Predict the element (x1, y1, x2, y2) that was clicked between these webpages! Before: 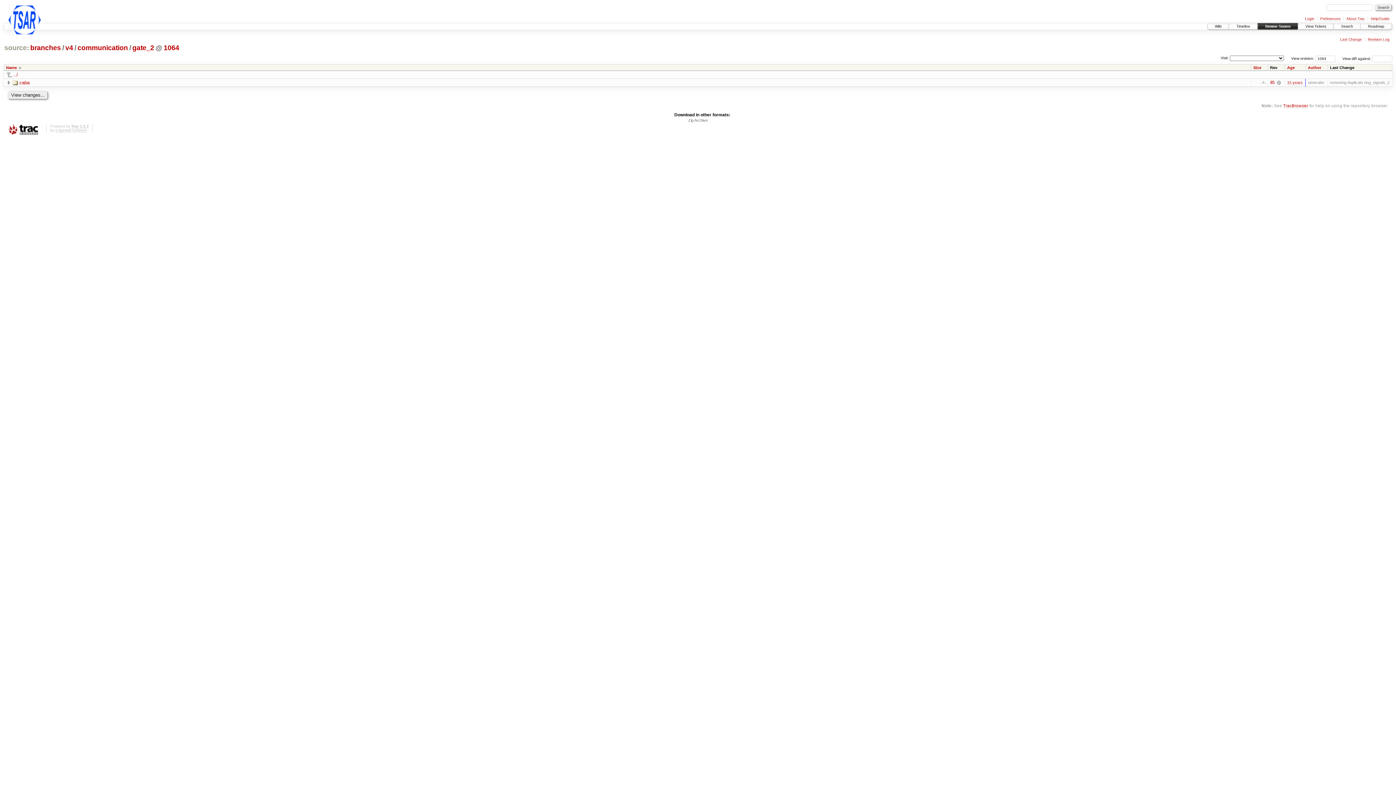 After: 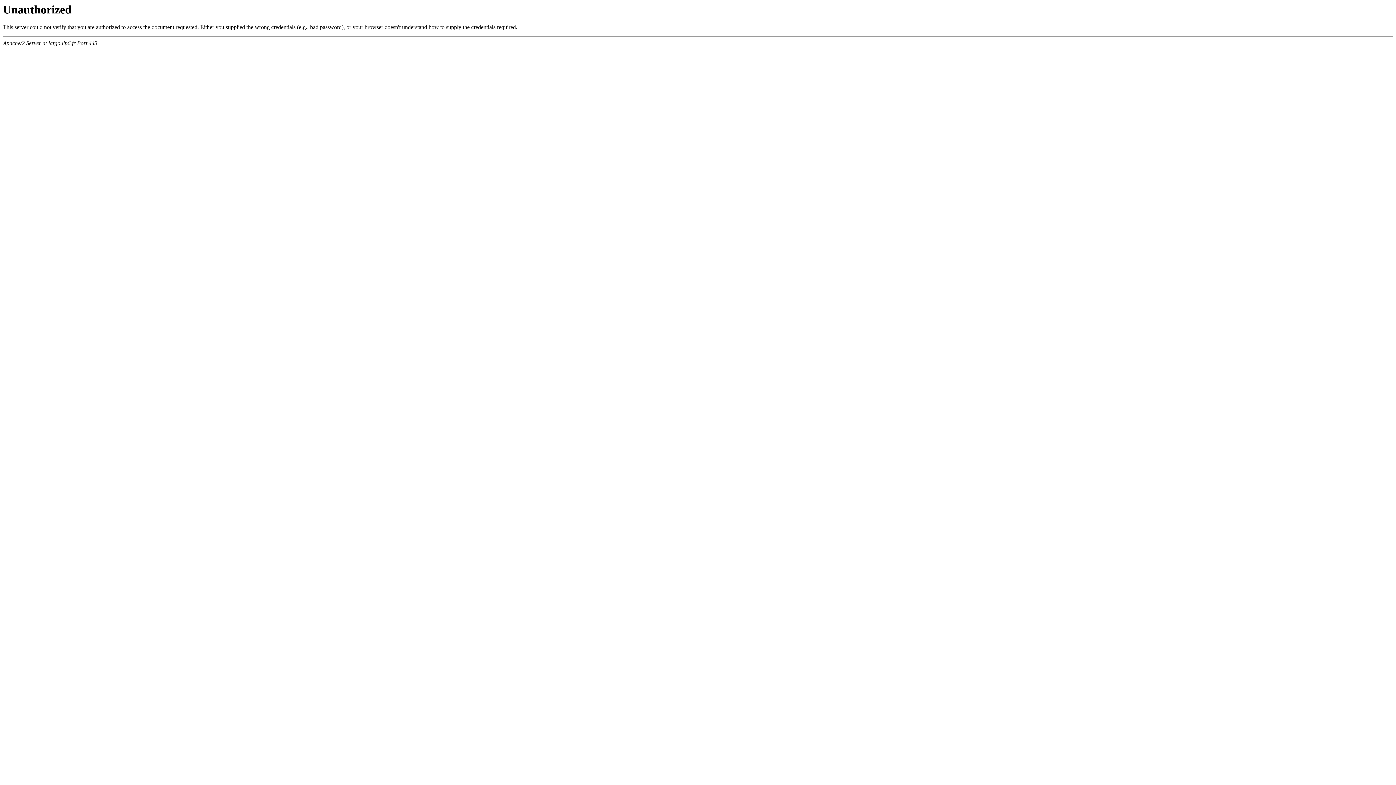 Action: bbox: (1305, 16, 1314, 21) label: Login